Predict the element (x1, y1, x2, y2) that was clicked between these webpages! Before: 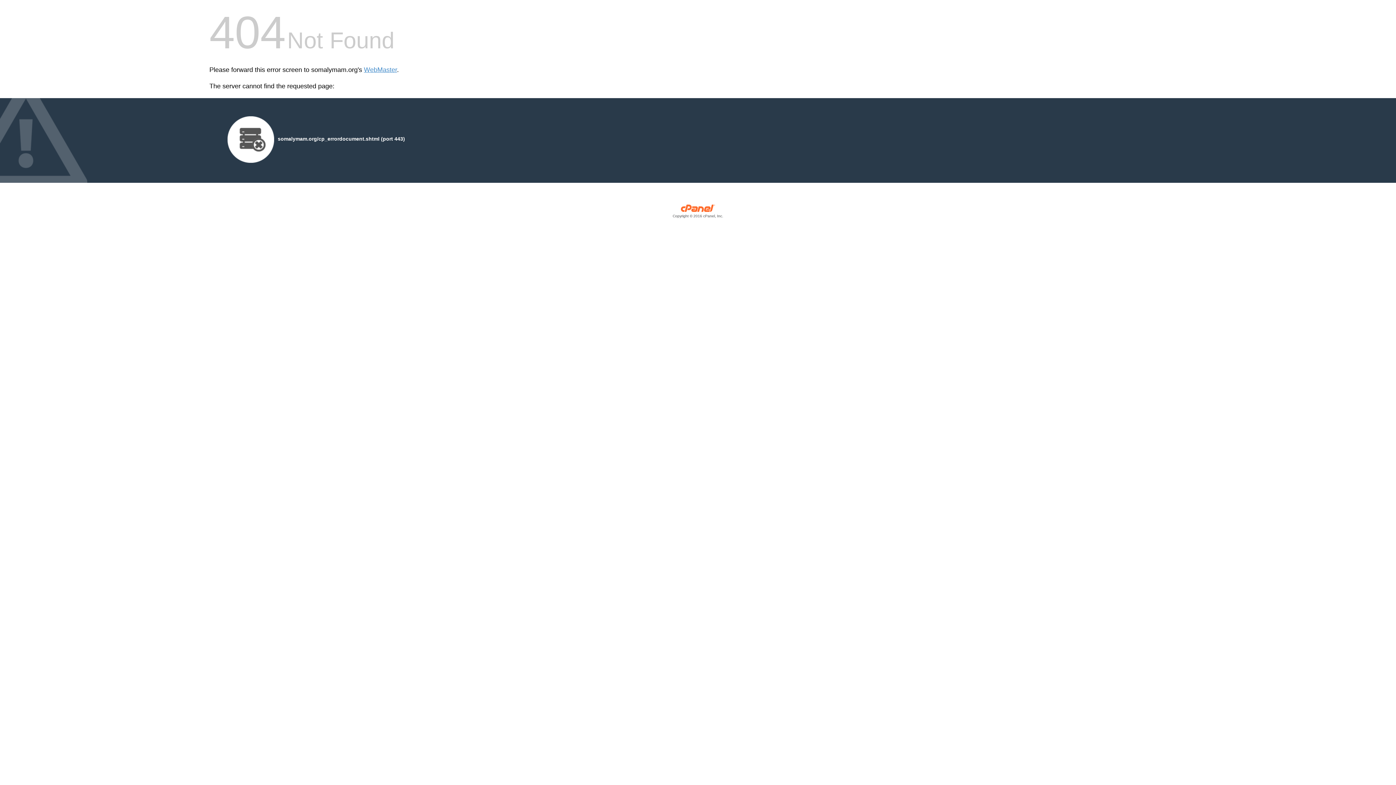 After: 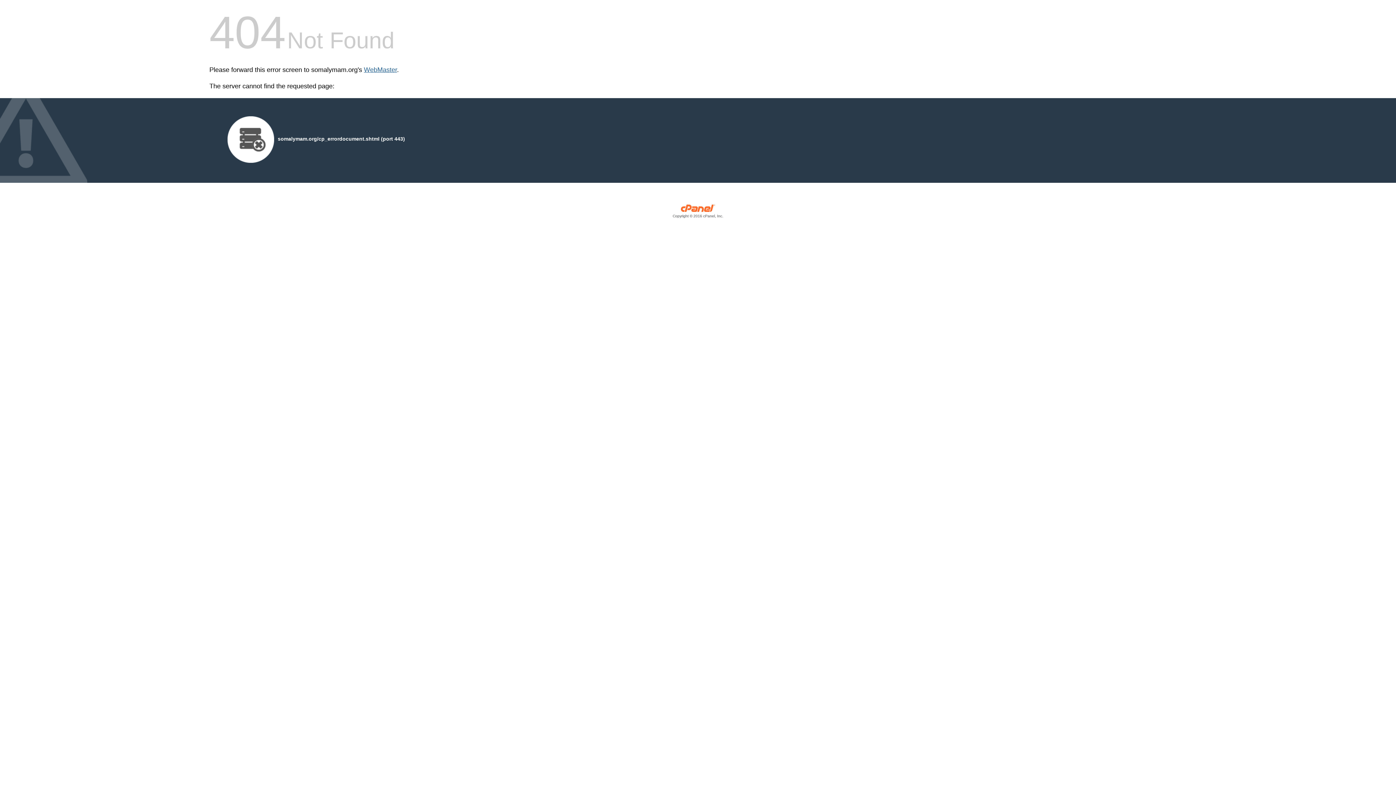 Action: label: WebMaster bbox: (364, 66, 397, 73)